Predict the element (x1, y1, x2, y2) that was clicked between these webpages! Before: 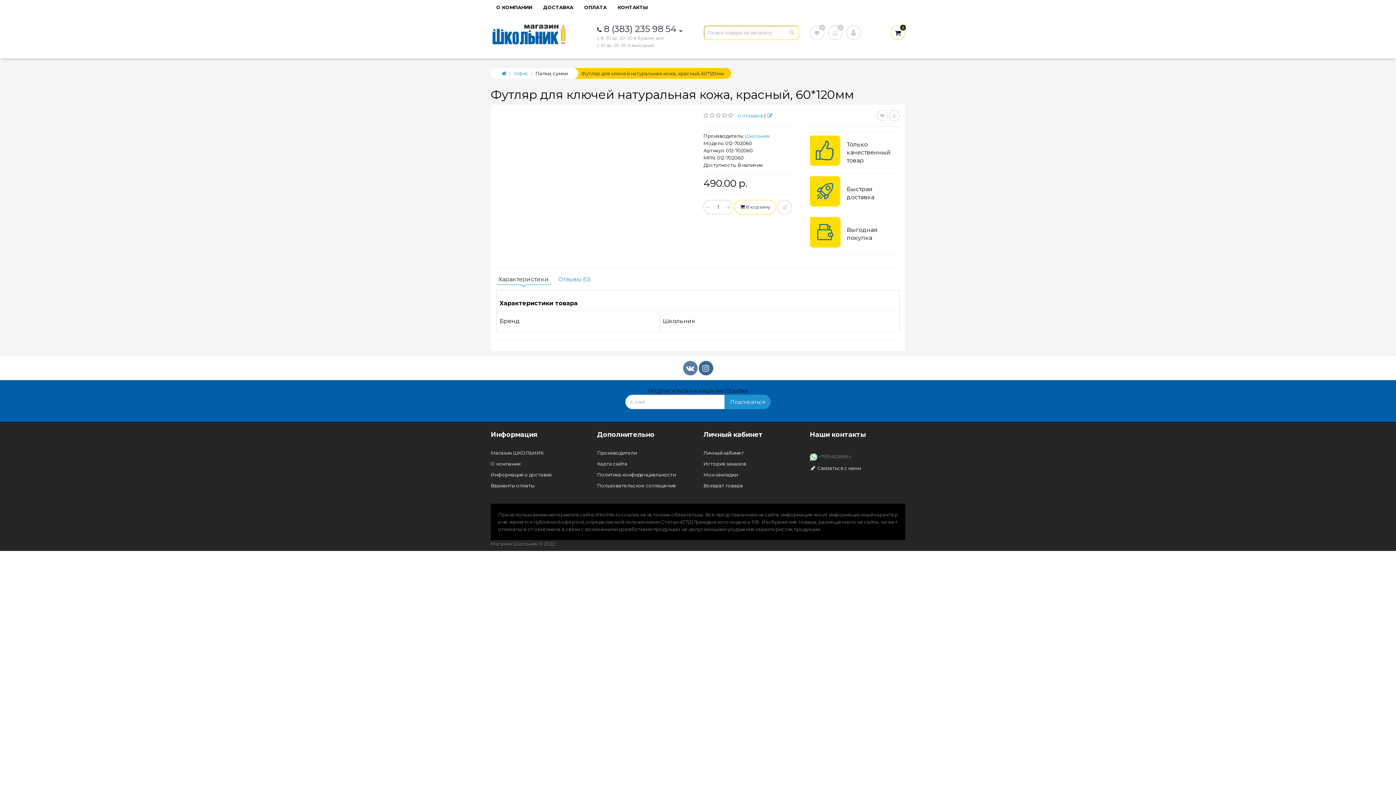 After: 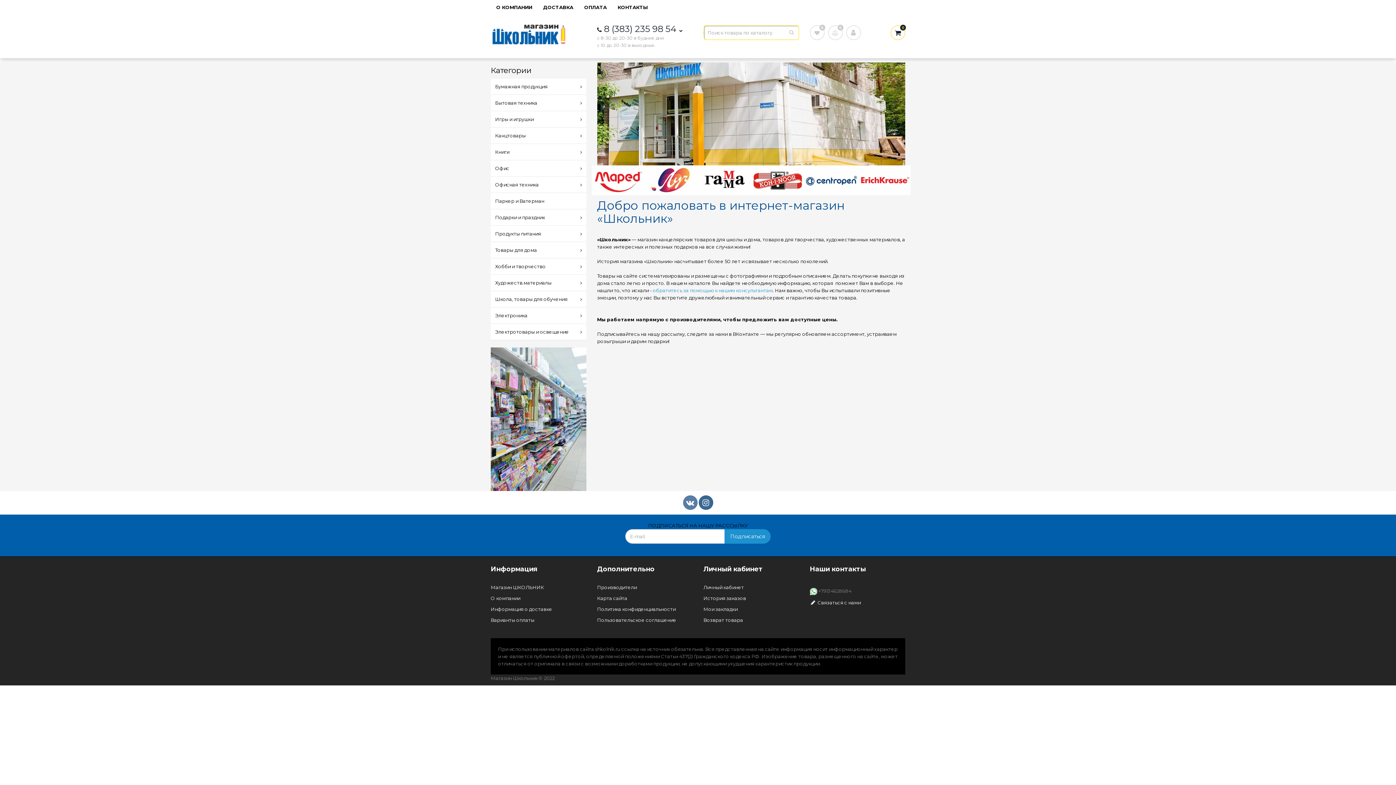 Action: bbox: (703, 450, 744, 456) label: Личный кабинет